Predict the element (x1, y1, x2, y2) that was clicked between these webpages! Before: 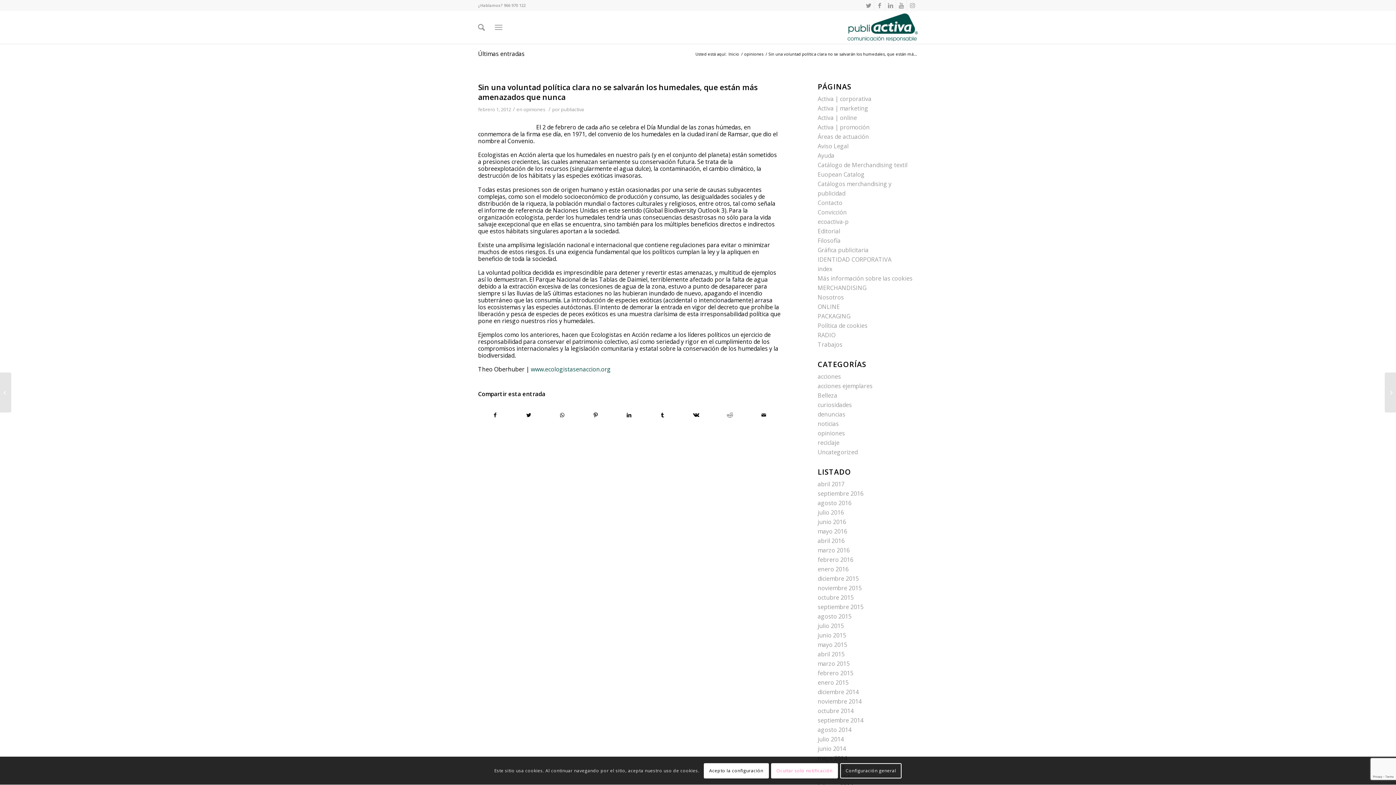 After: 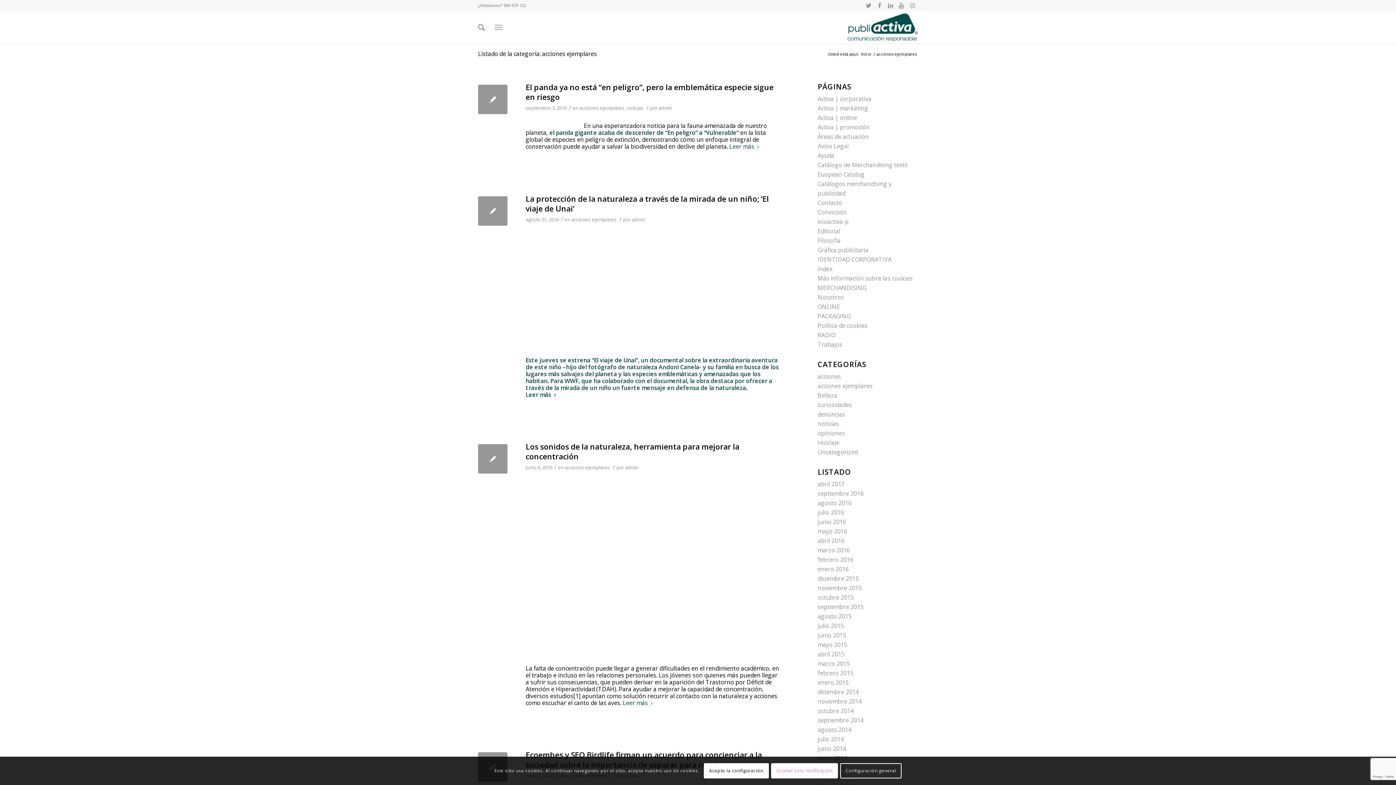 Action: bbox: (817, 382, 872, 390) label: acciones ejemplares